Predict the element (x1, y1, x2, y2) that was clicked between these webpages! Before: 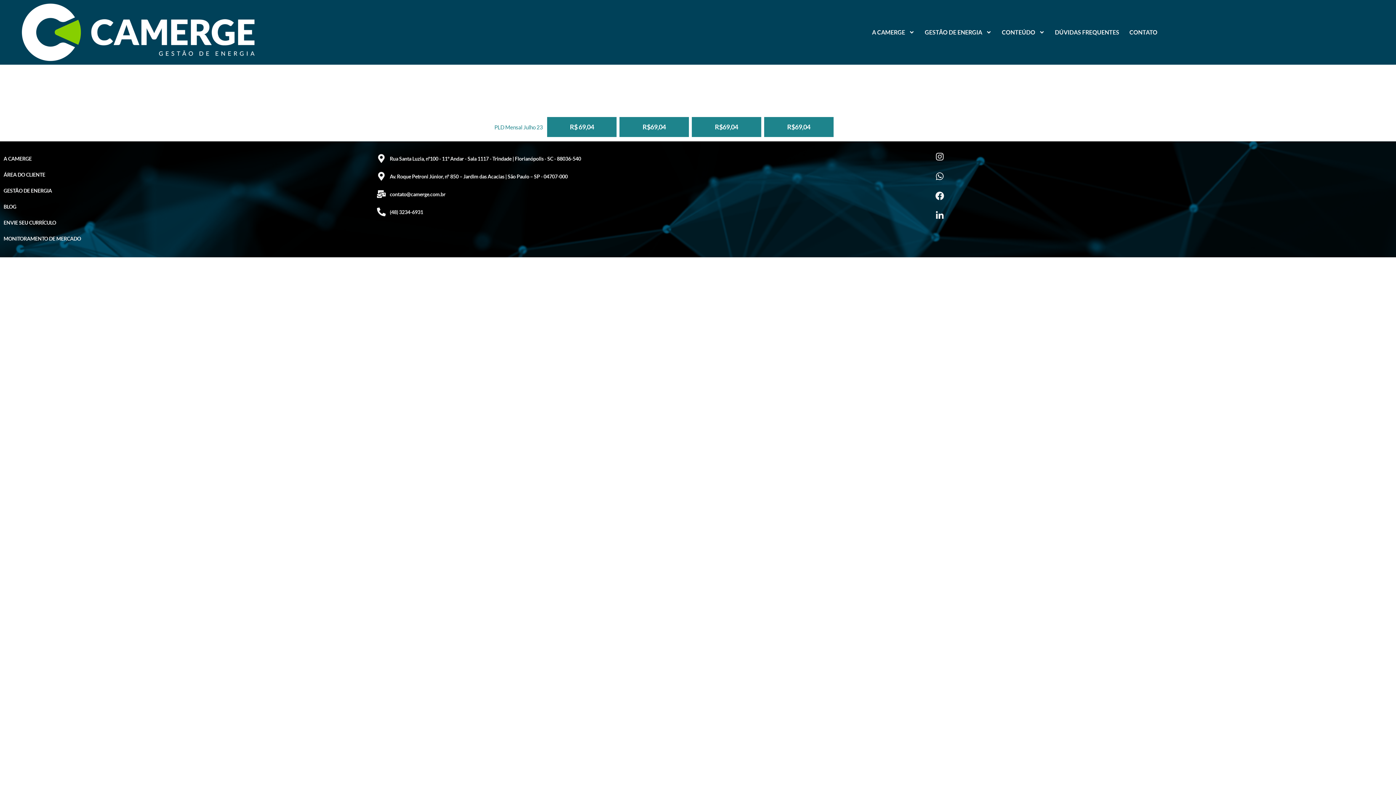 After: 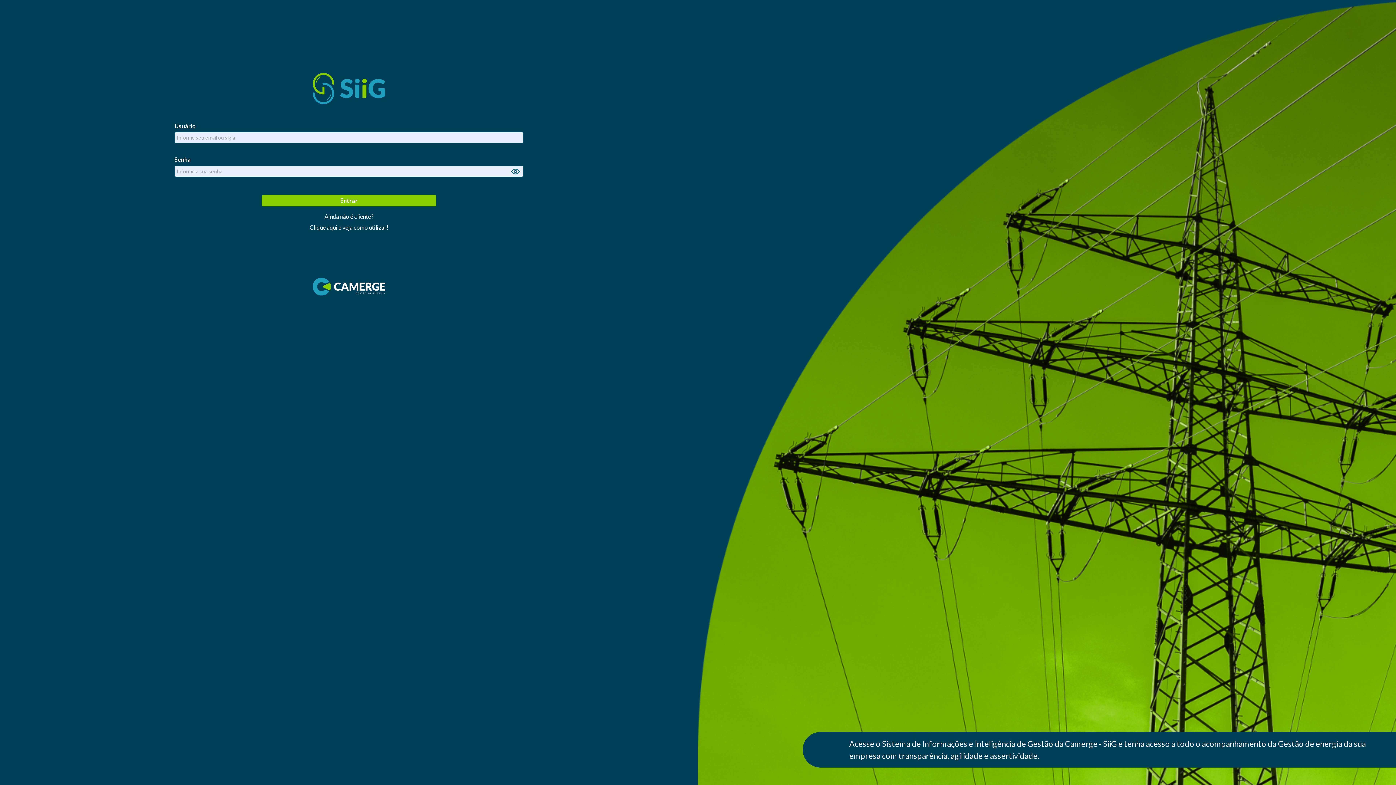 Action: label: ÁREA DO CLIENTE bbox: (3, 168, 387, 180)